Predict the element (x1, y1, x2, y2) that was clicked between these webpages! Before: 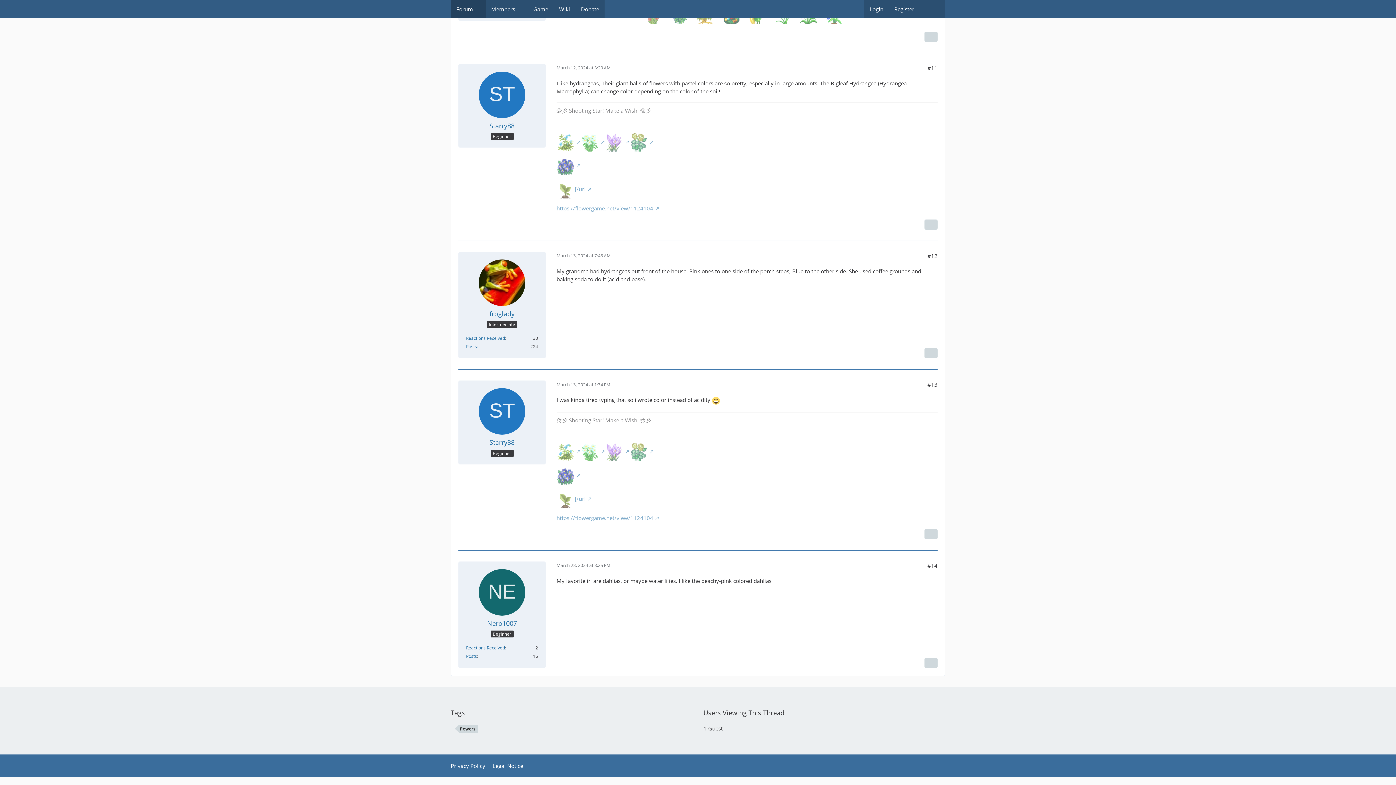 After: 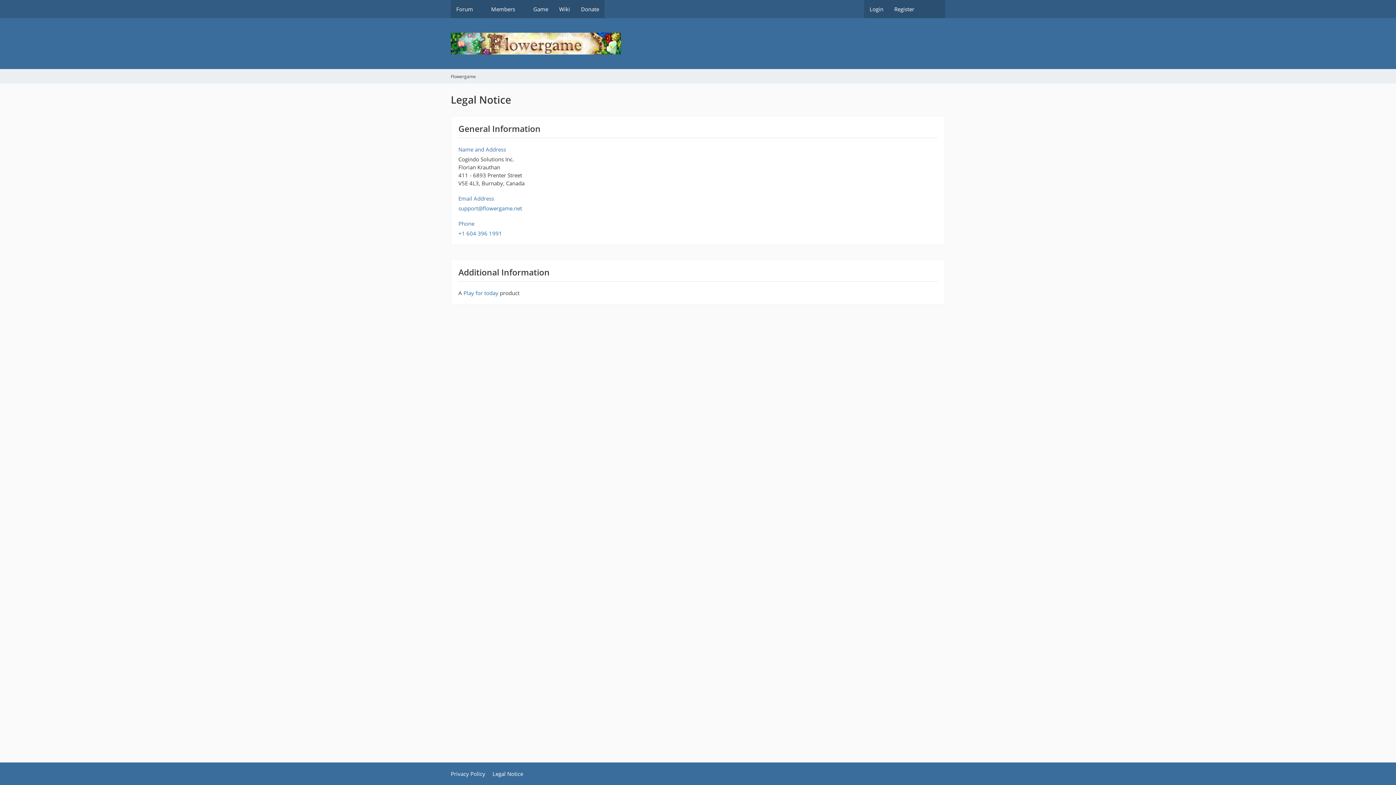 Action: bbox: (492, 762, 523, 769) label: Legal Notice